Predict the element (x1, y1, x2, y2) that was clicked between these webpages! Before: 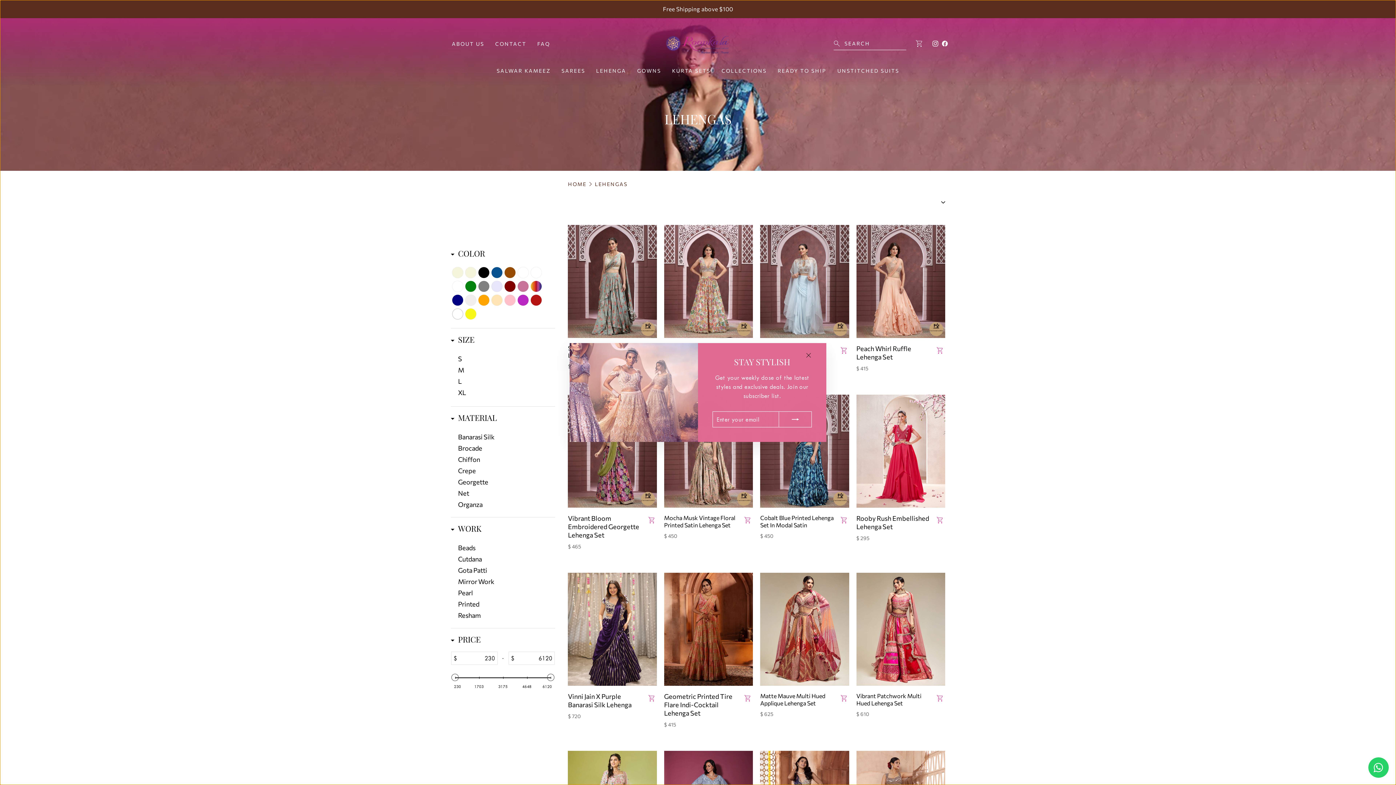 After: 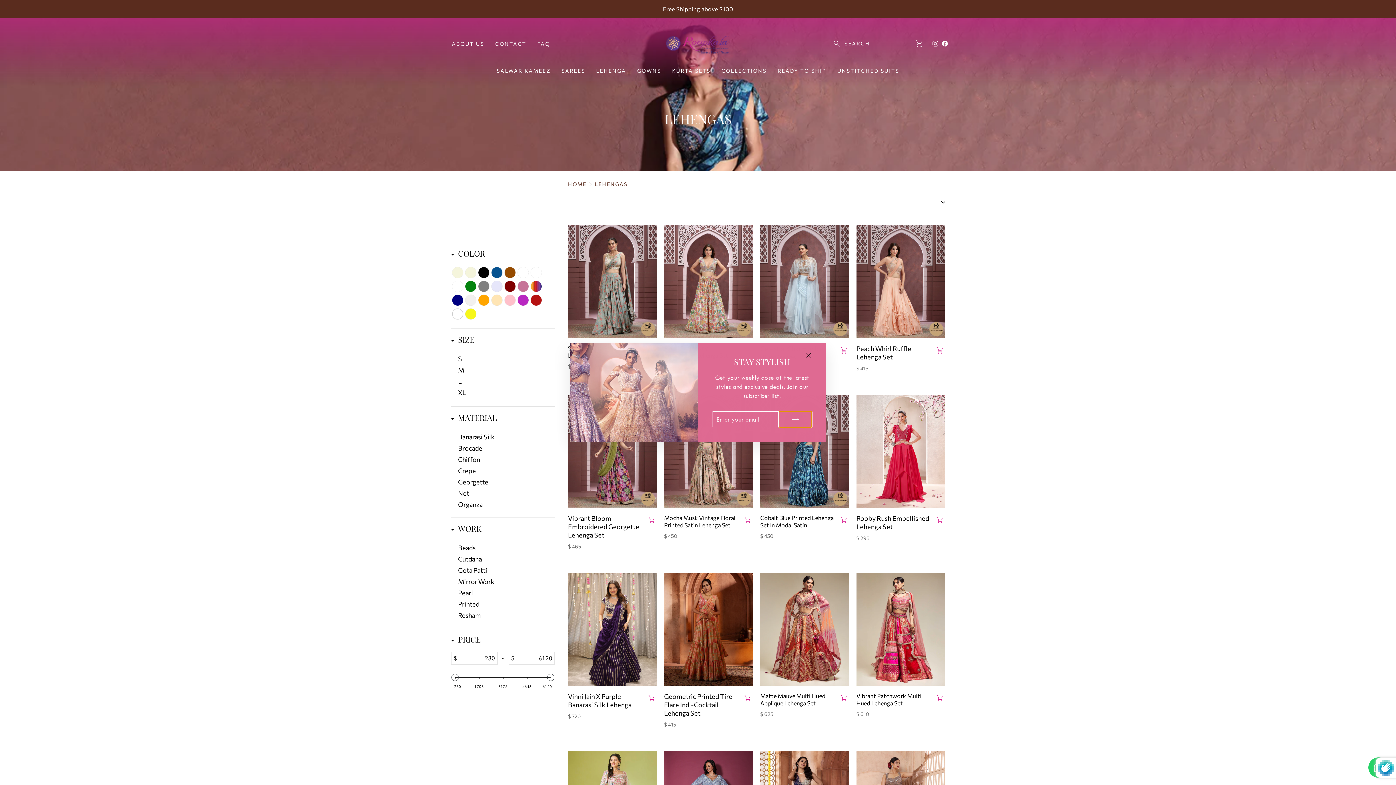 Action: bbox: (779, 422, 812, 438)